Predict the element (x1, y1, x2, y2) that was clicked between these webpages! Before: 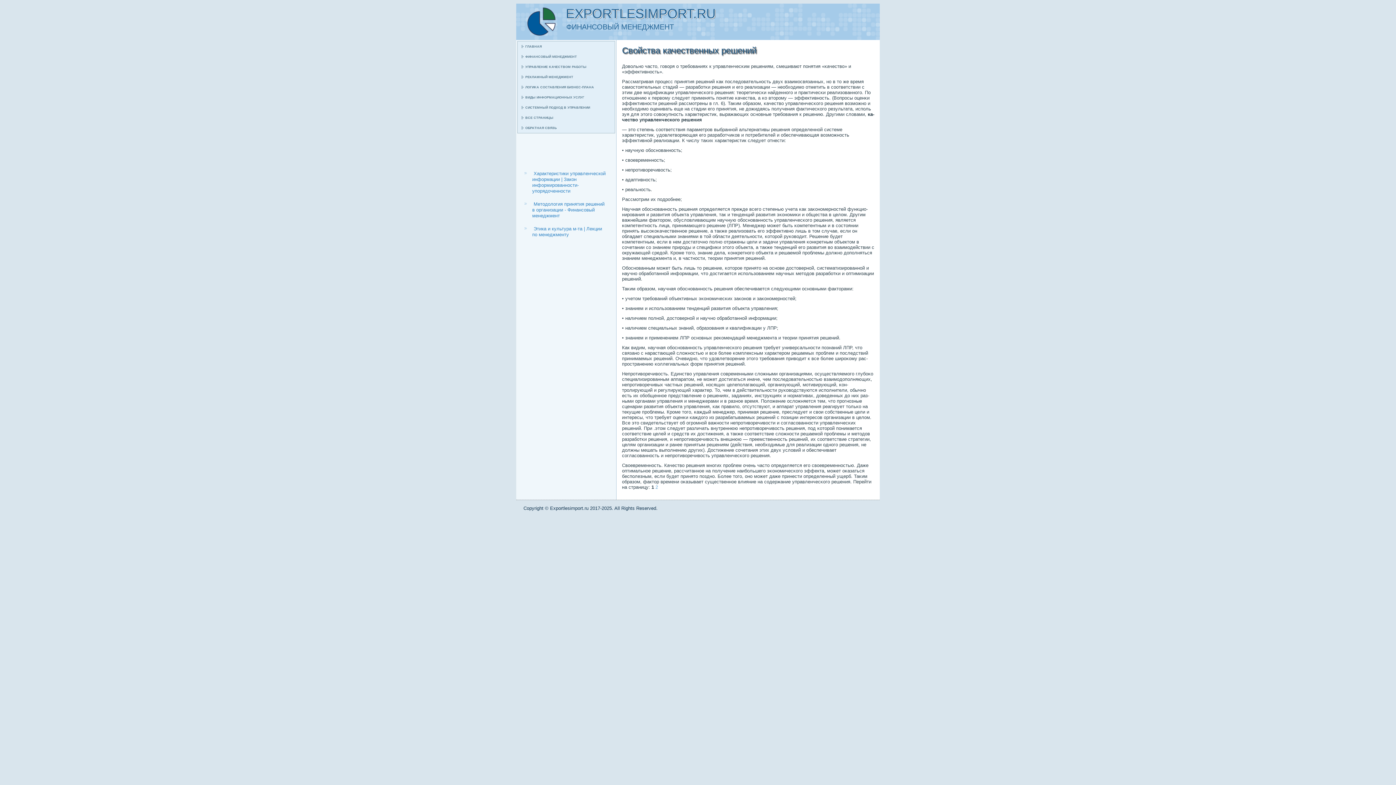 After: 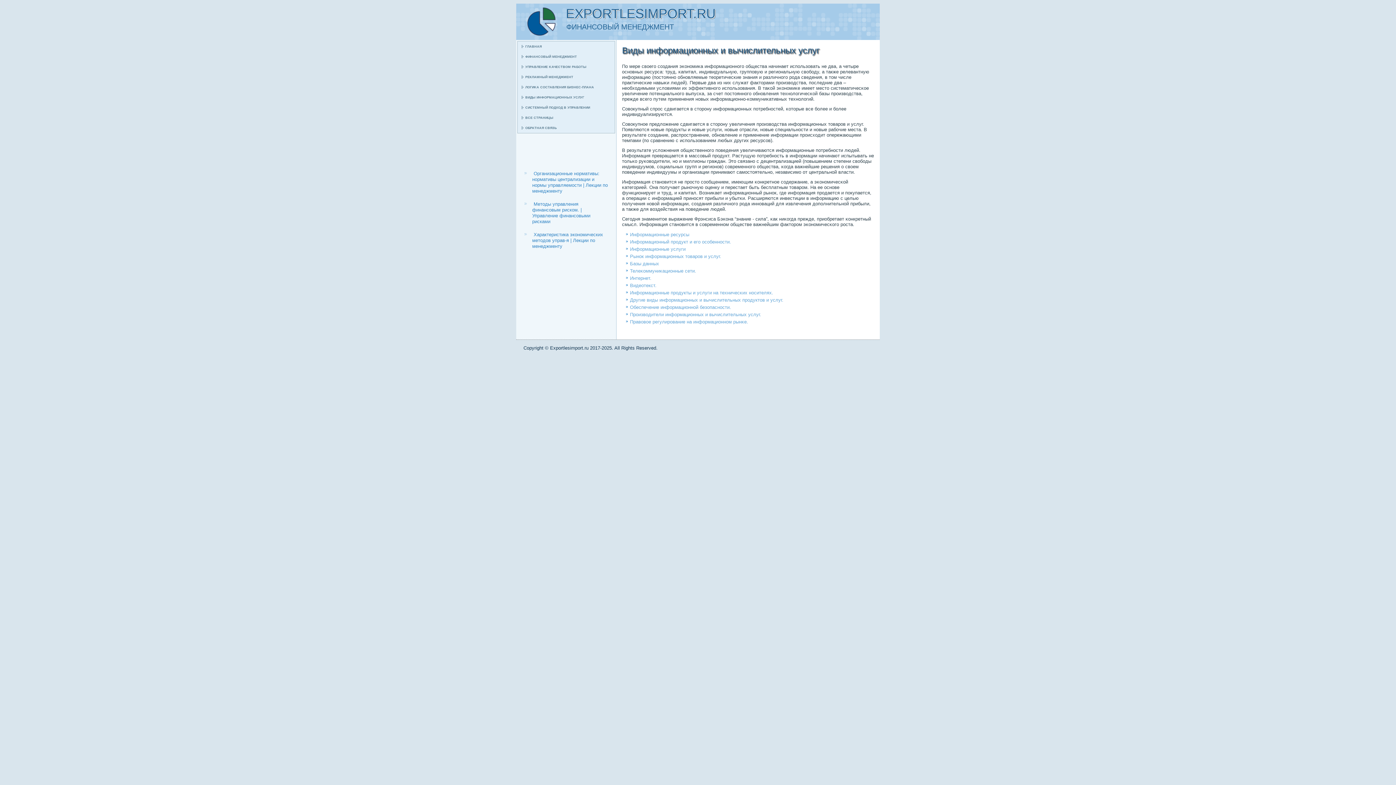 Action: bbox: (517, 92, 614, 102) label: ВИДЫ ИНФОРМАЦИОННЫХ УСЛУГ